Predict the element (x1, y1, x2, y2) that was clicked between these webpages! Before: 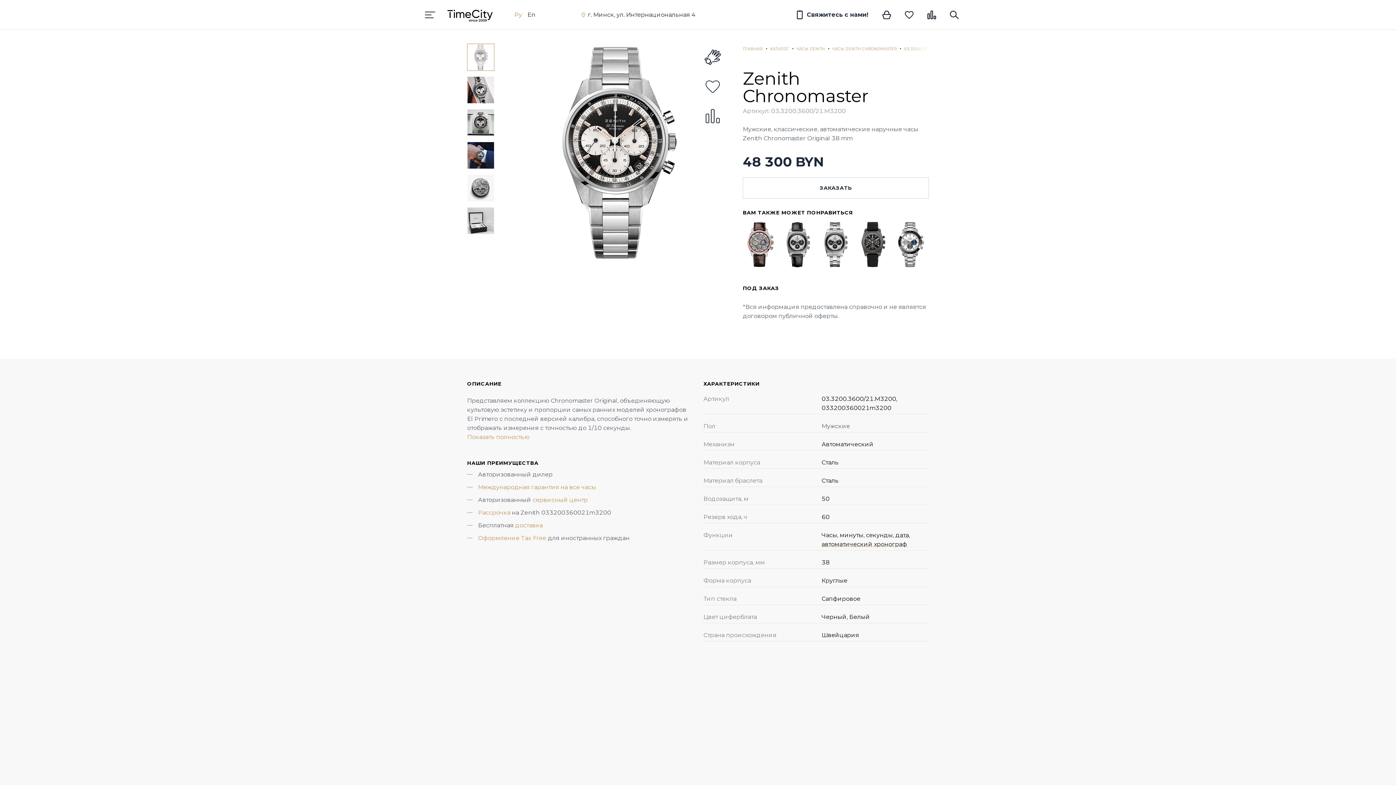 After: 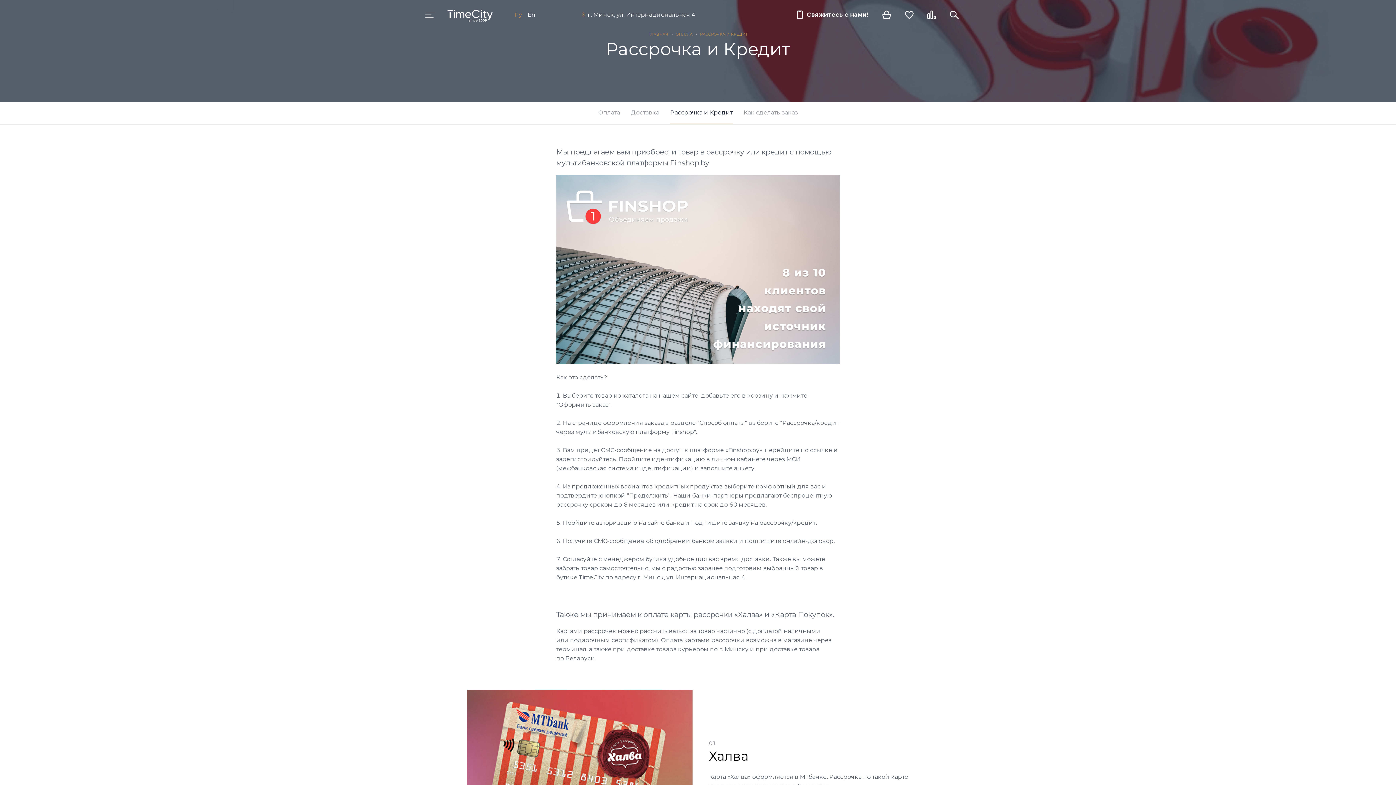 Action: bbox: (478, 509, 512, 516) label: Рассрочка 